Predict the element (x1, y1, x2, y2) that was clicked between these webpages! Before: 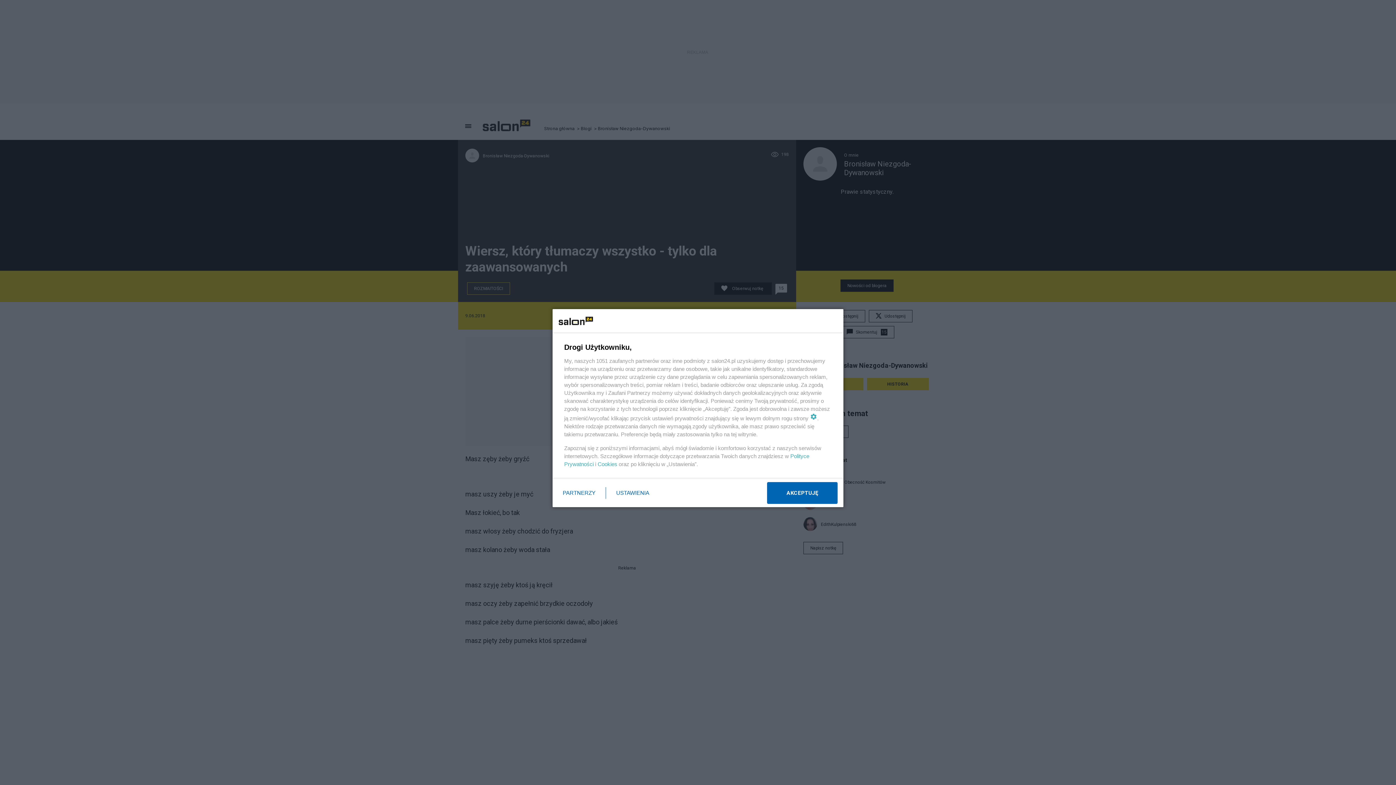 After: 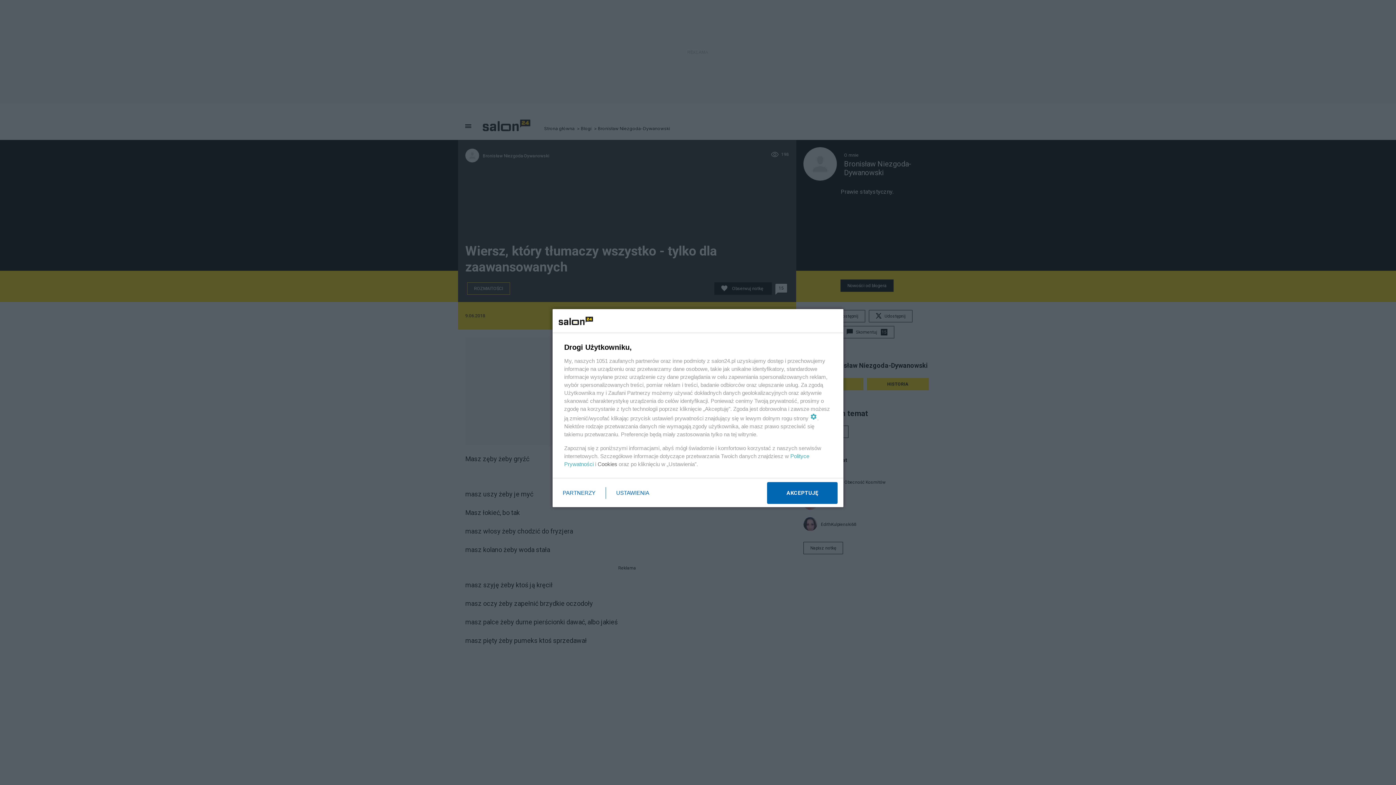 Action: label: Cookies bbox: (597, 461, 617, 467)